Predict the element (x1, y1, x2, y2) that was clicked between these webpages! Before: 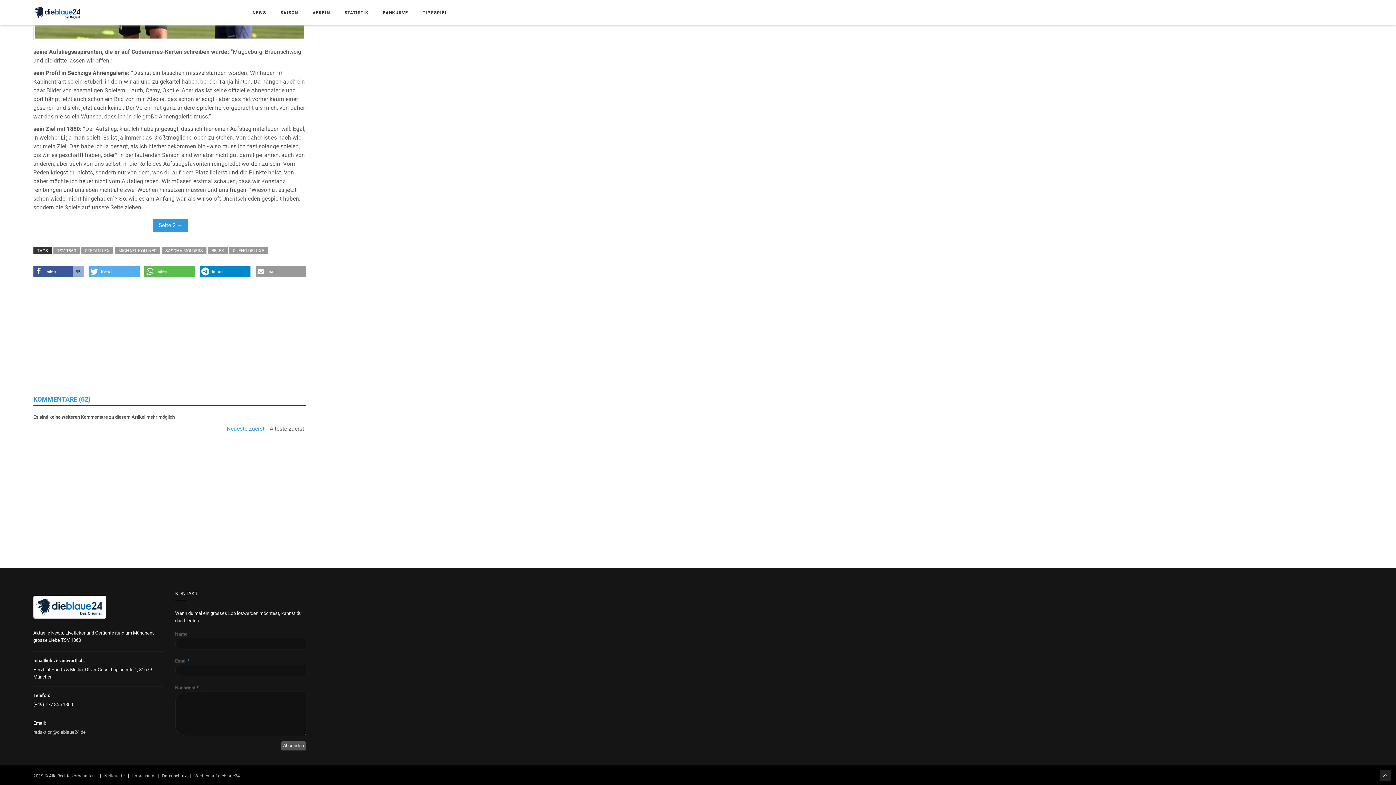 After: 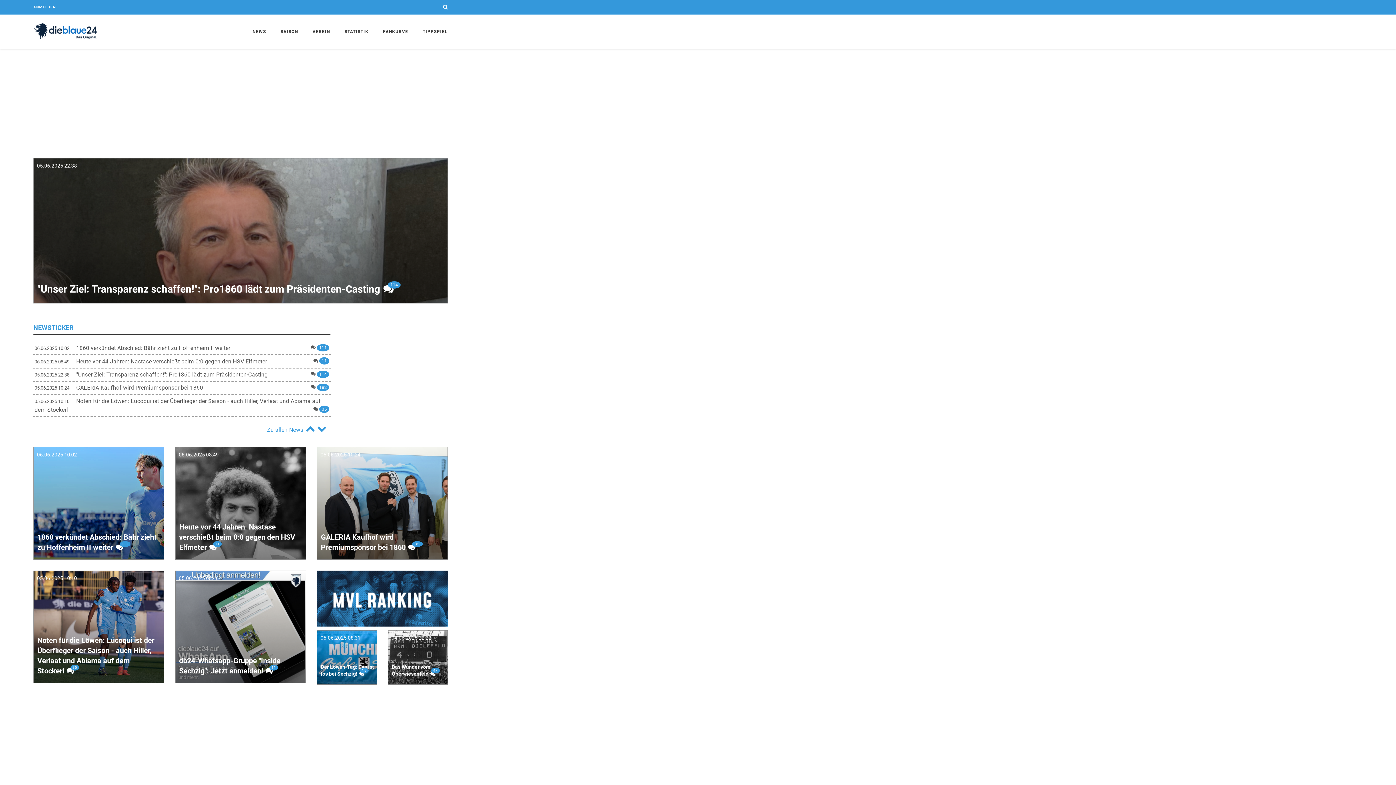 Action: bbox: (33, 606, 106, 612)